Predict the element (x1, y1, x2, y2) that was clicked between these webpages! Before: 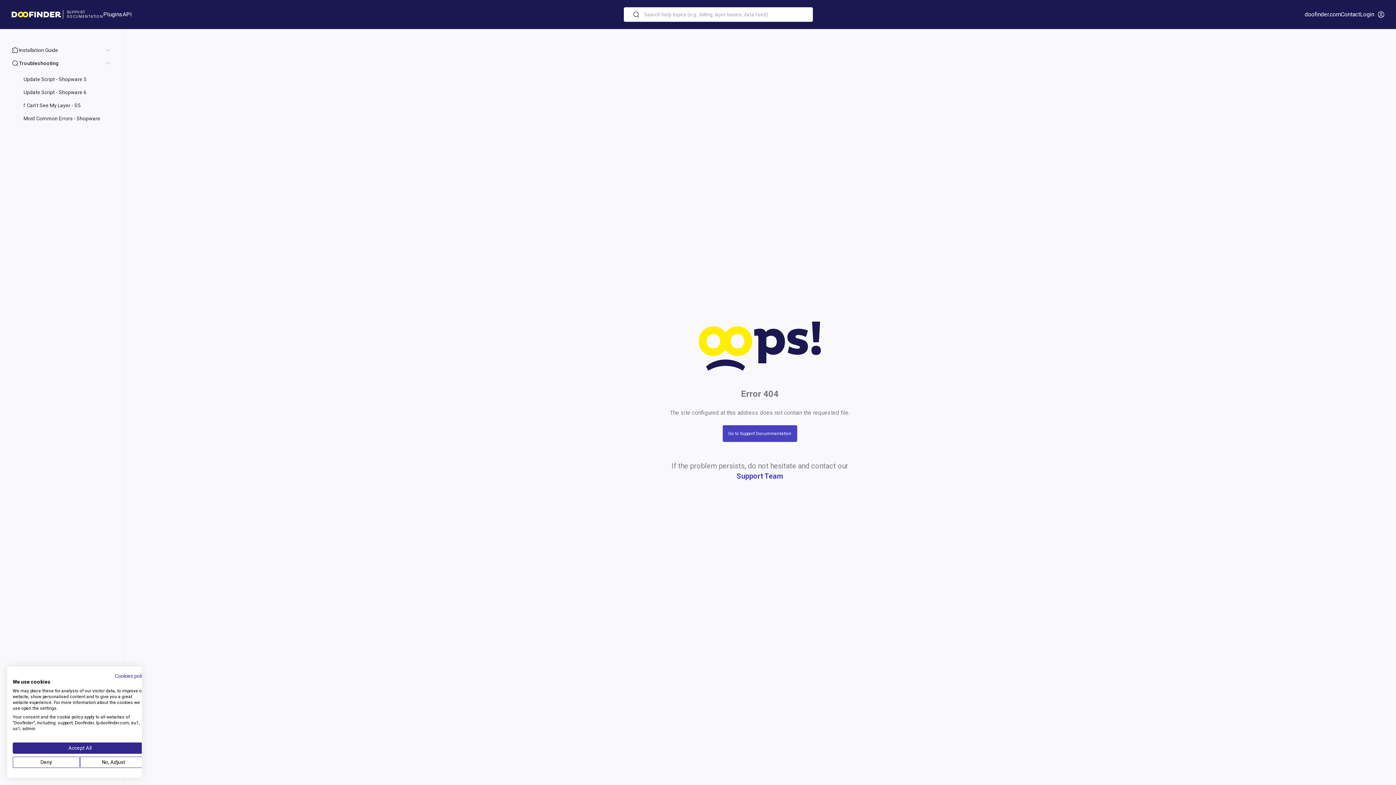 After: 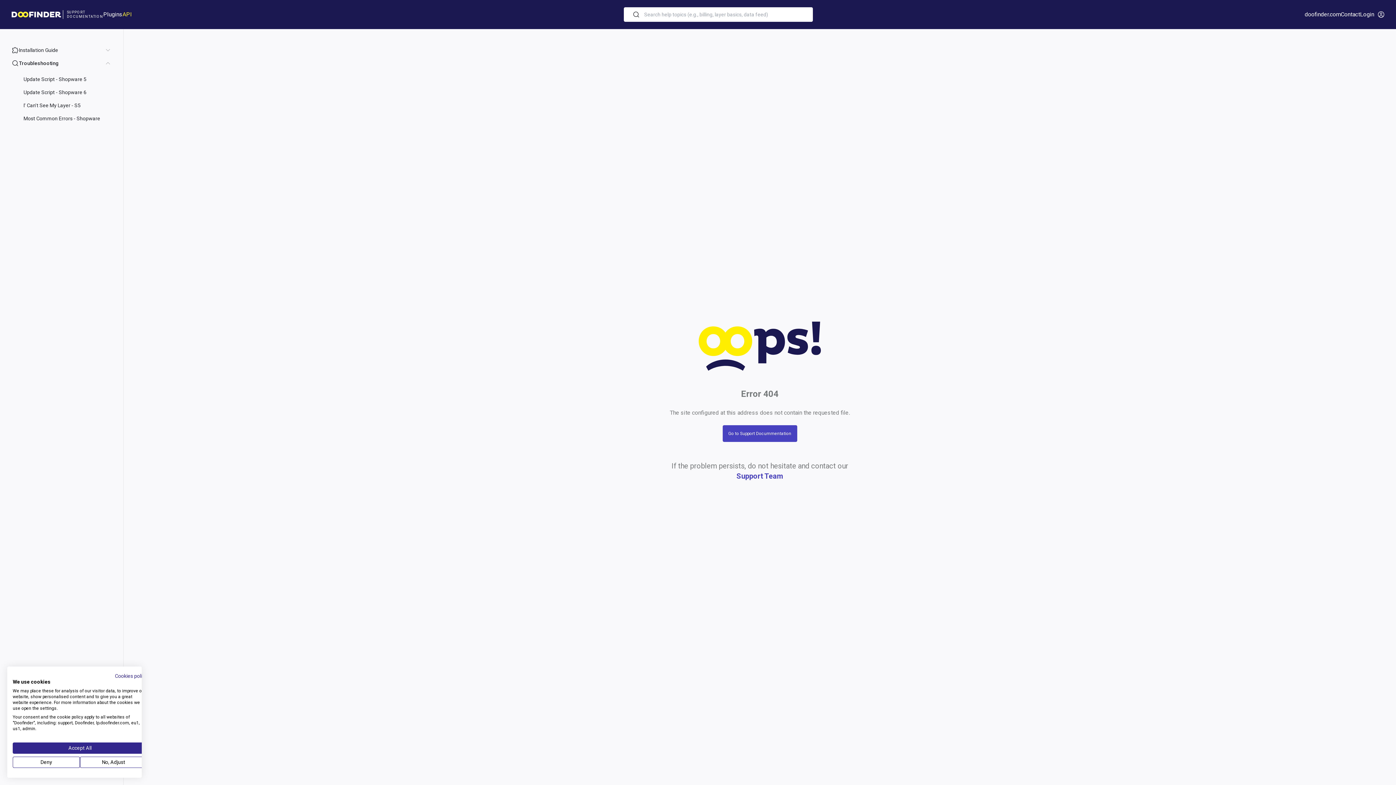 Action: bbox: (122, 10, 132, 17) label: API